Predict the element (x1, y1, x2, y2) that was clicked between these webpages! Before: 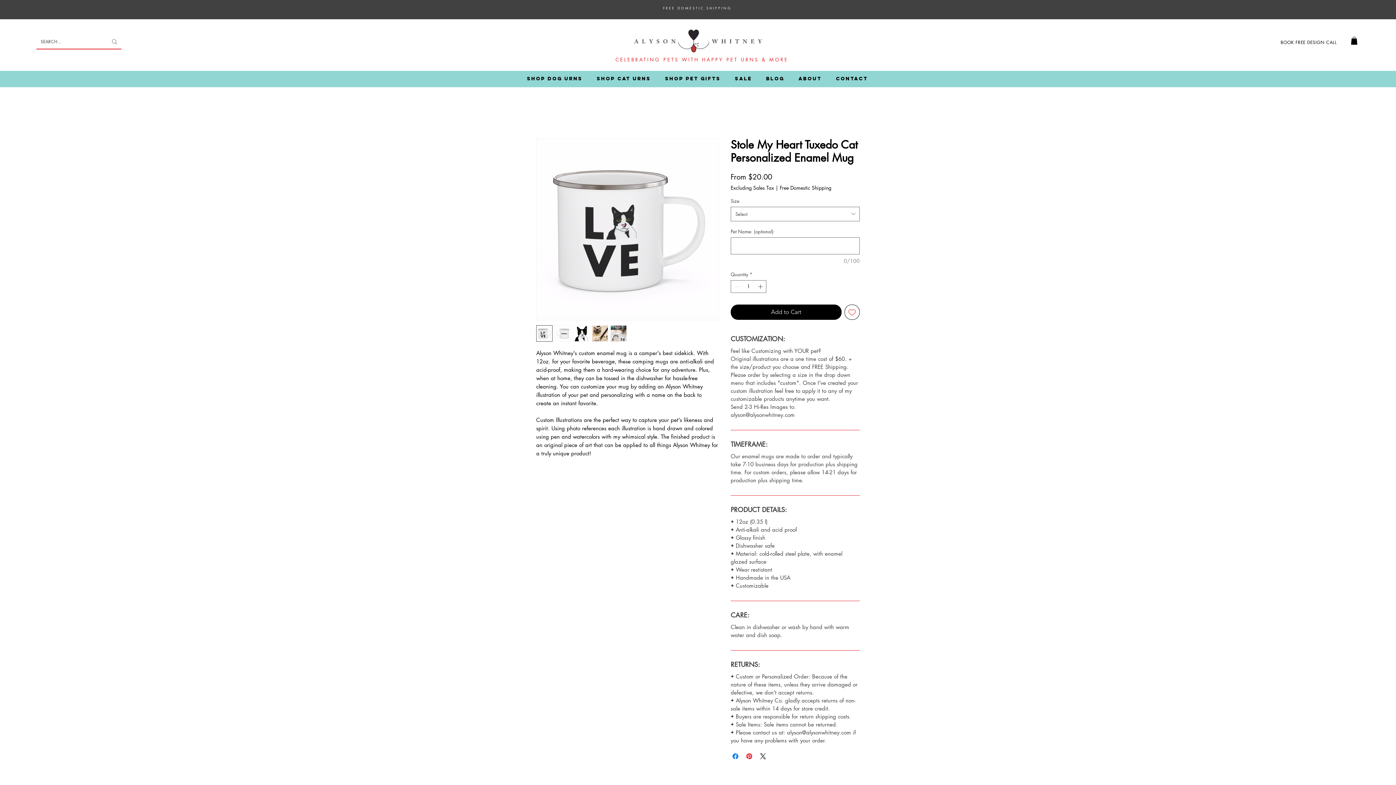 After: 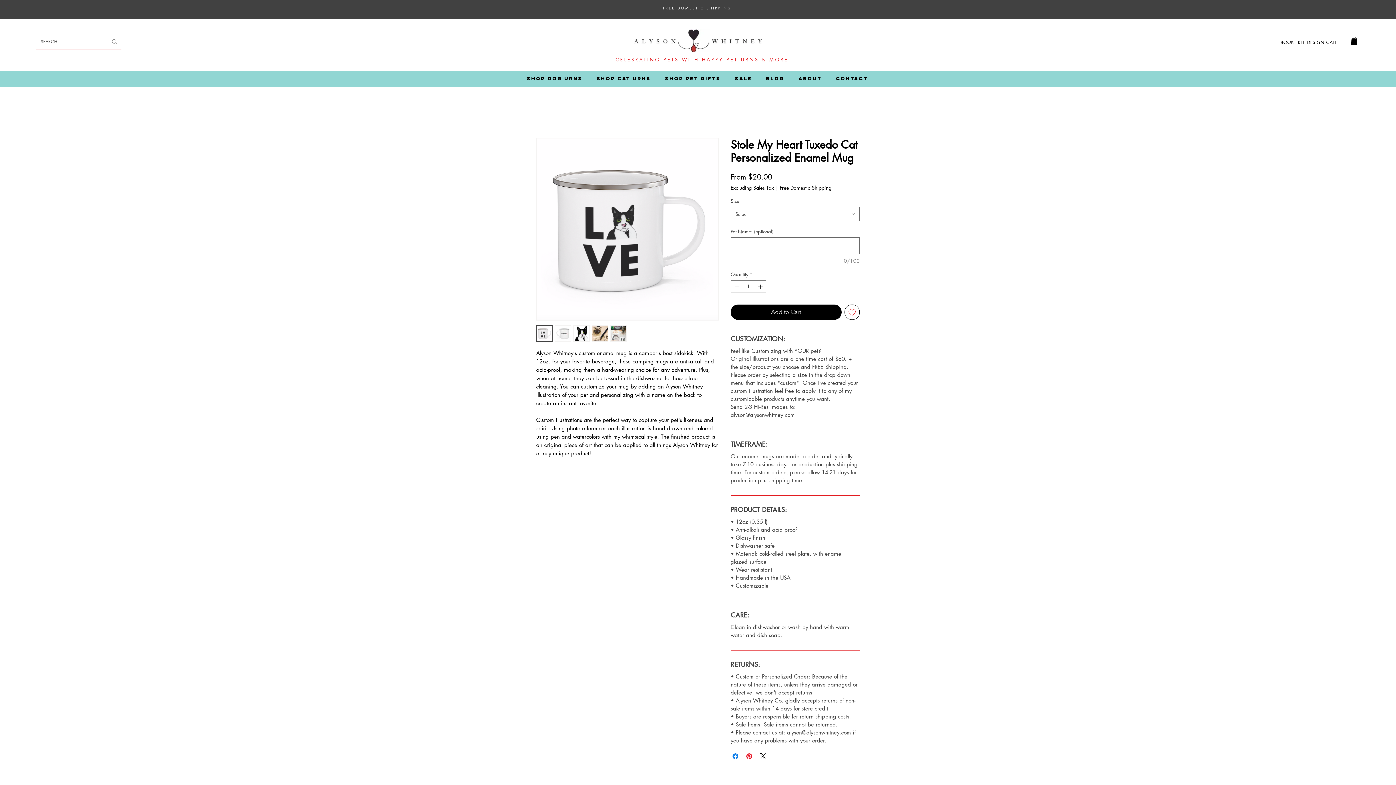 Action: bbox: (589, 71, 658, 86) label: SHOP CAT URNS